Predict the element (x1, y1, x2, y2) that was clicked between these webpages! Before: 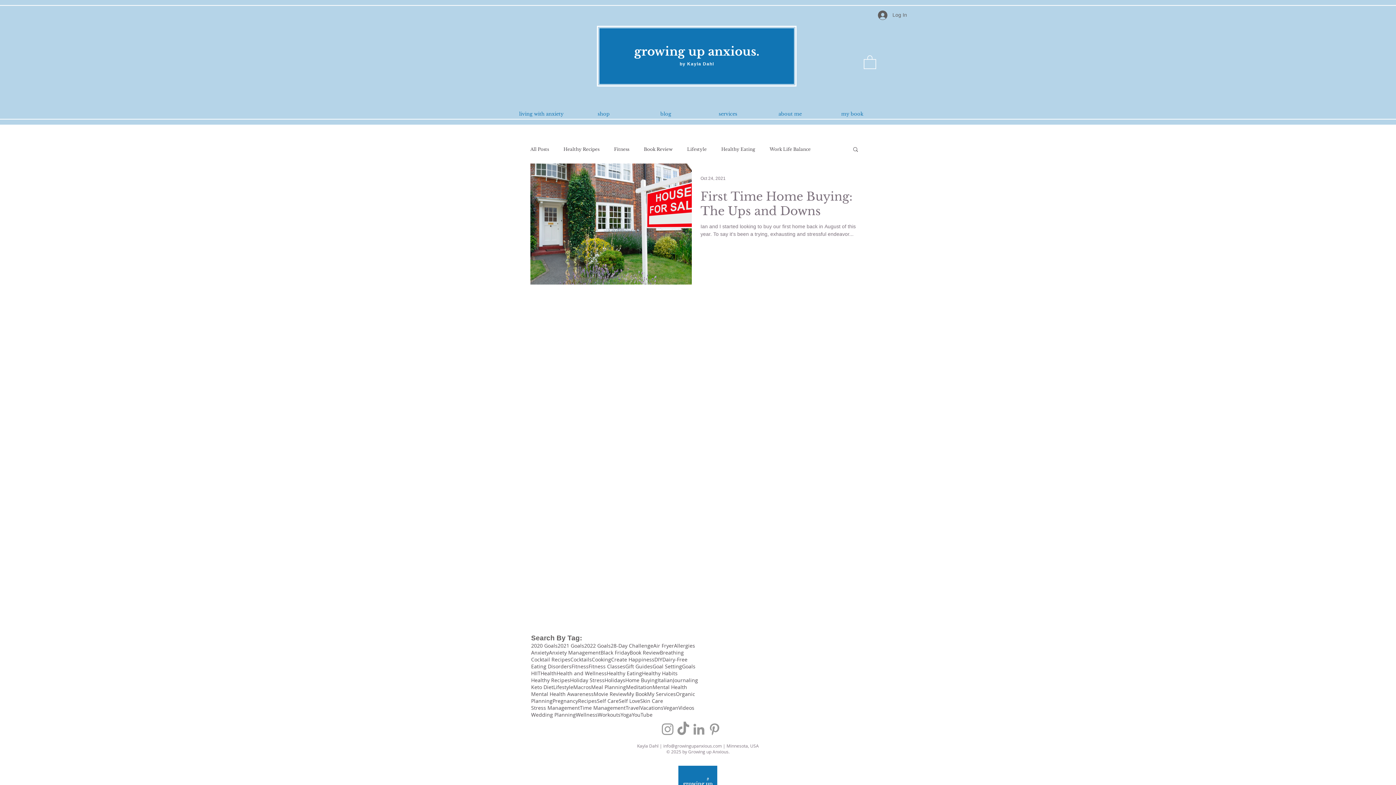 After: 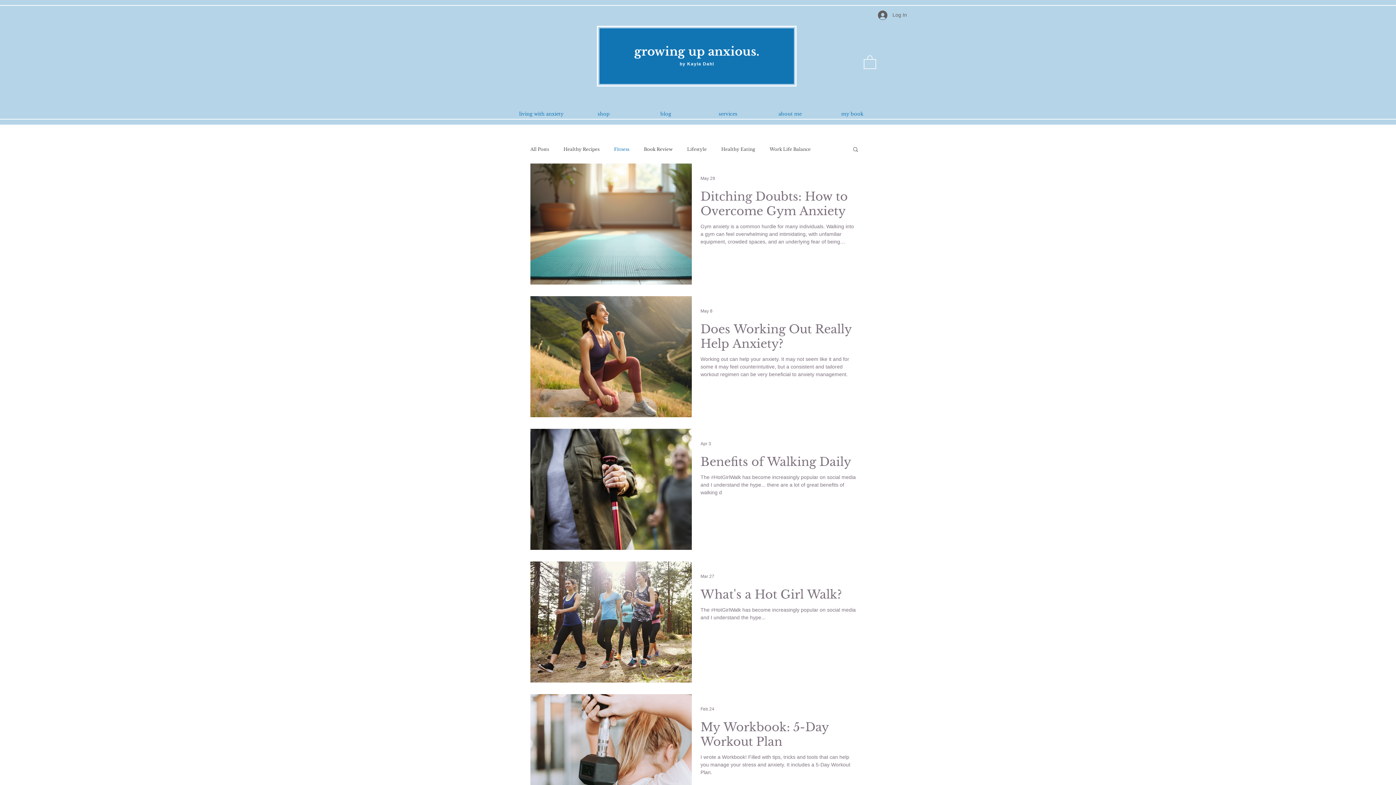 Action: label: Fitness bbox: (614, 146, 629, 151)